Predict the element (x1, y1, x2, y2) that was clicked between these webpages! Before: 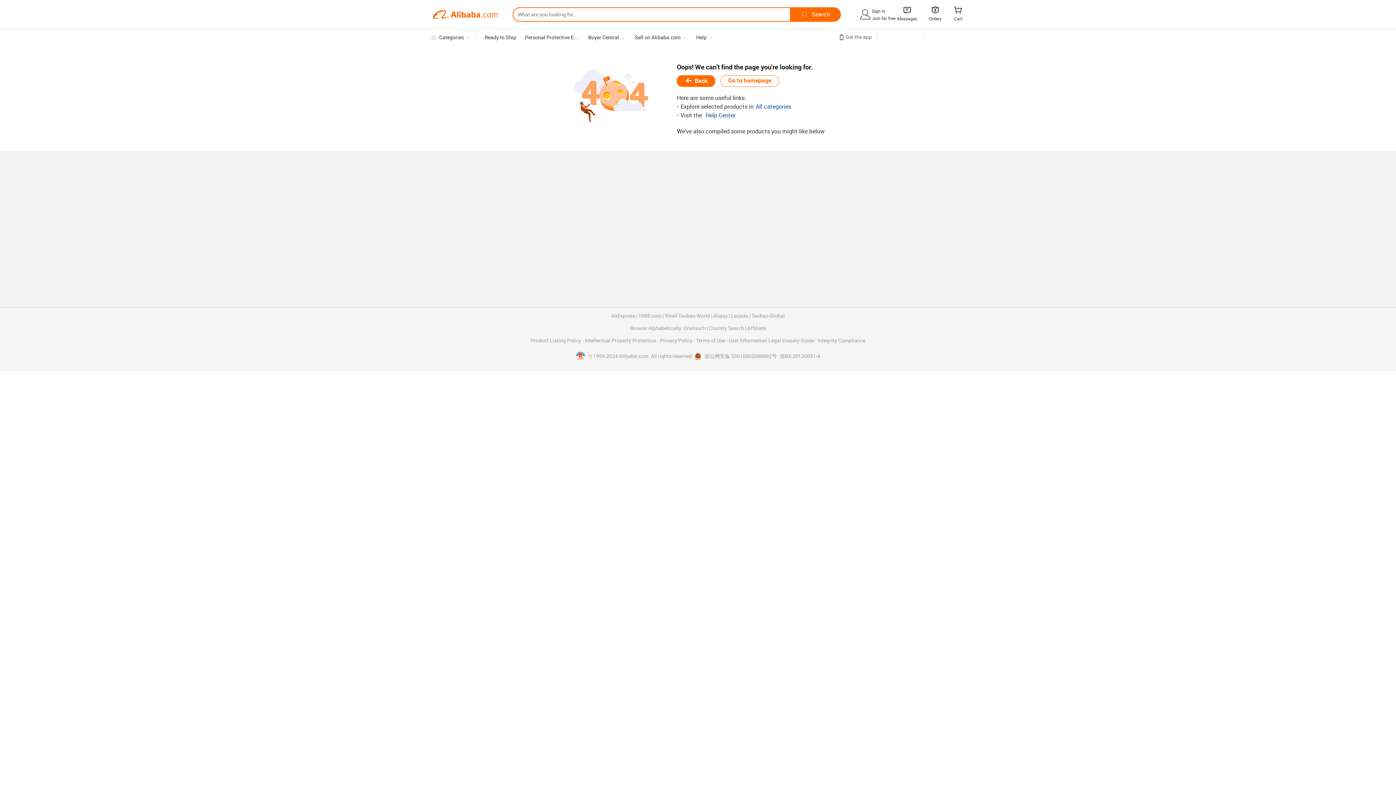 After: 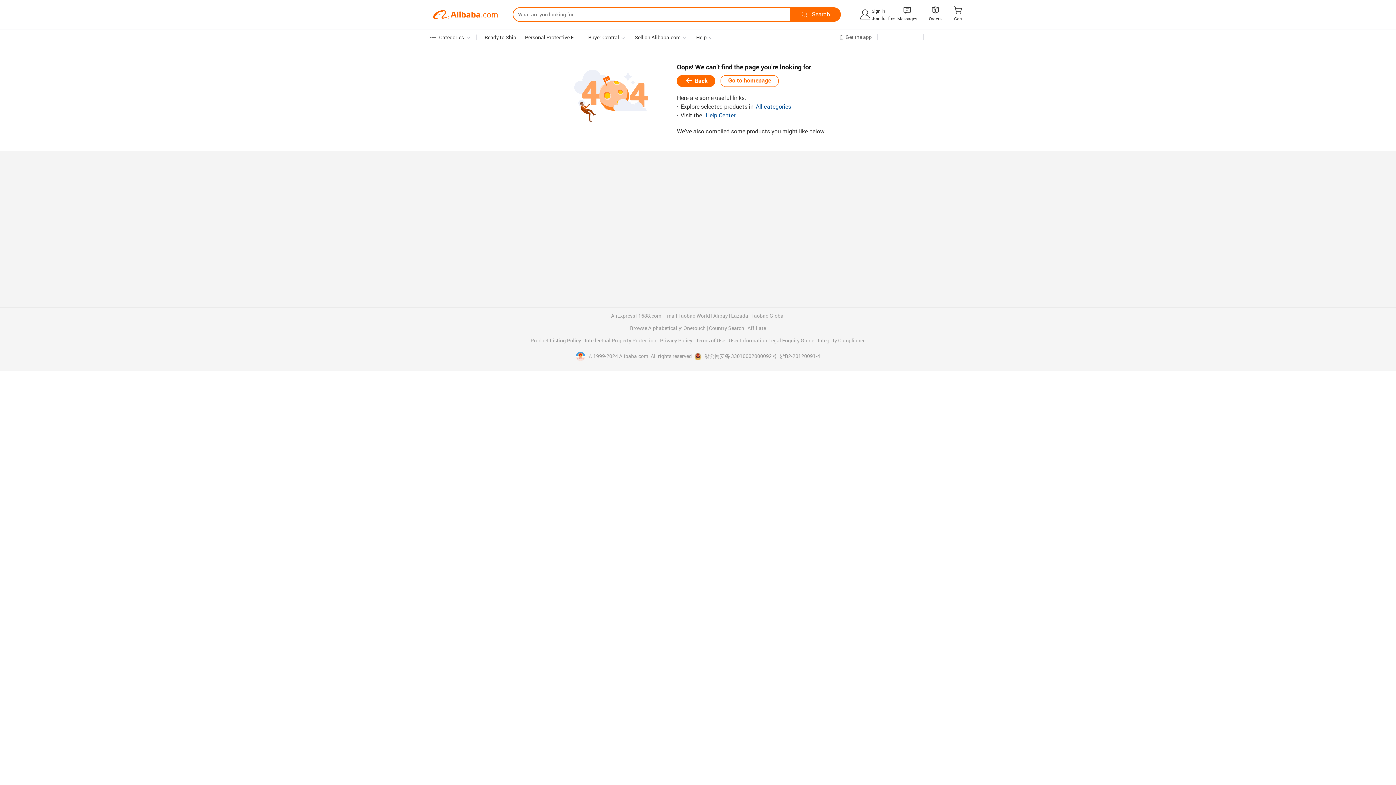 Action: bbox: (731, 313, 748, 318) label: Lazada